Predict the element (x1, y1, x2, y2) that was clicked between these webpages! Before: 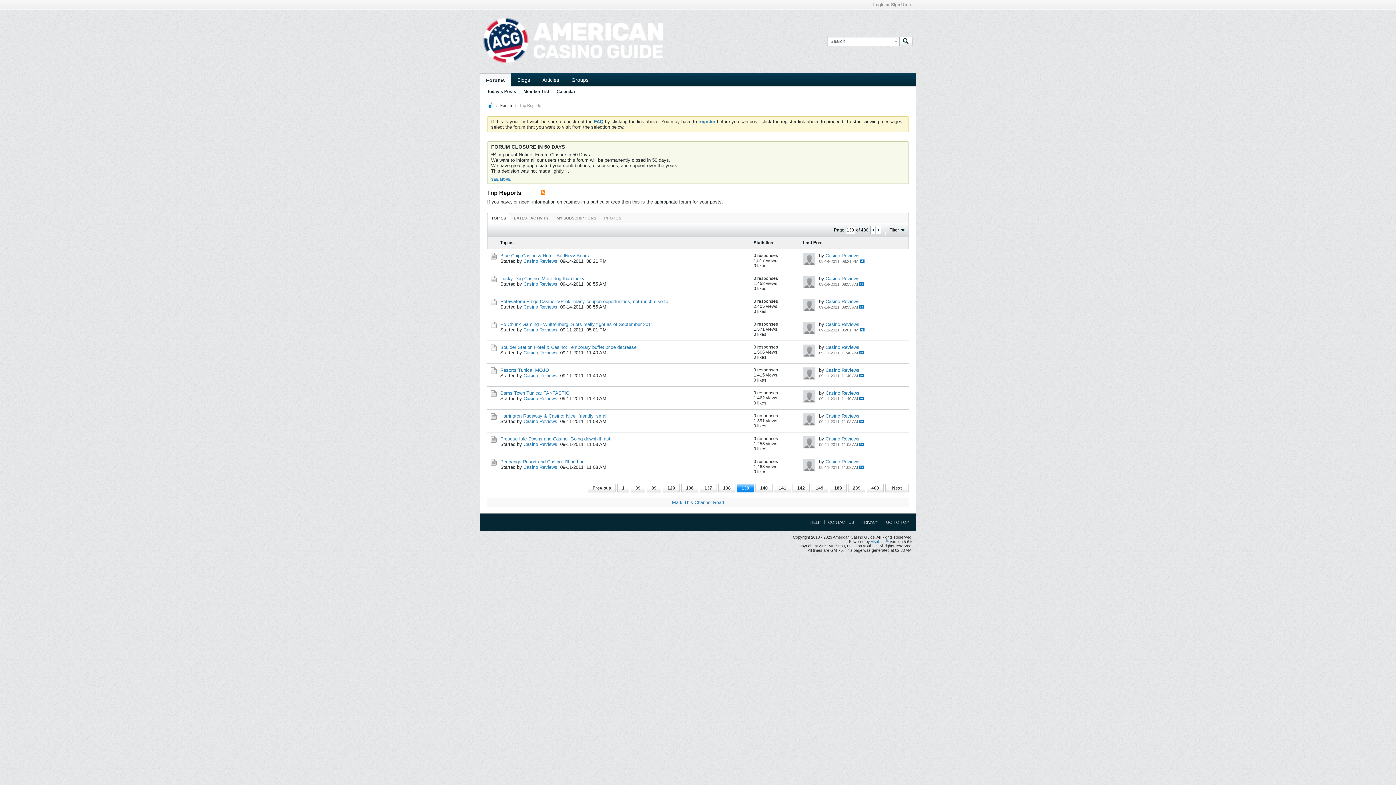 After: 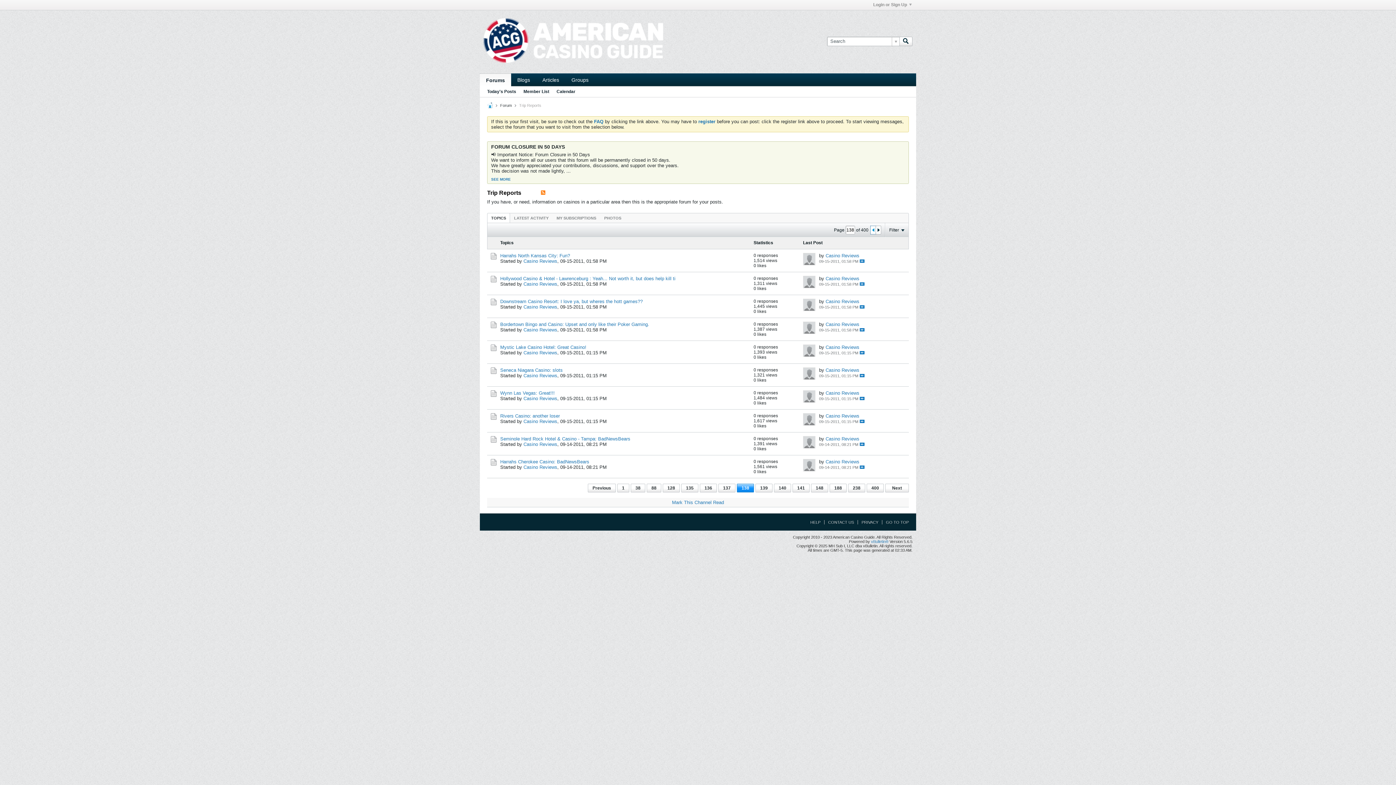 Action: bbox: (870, 226, 876, 234)